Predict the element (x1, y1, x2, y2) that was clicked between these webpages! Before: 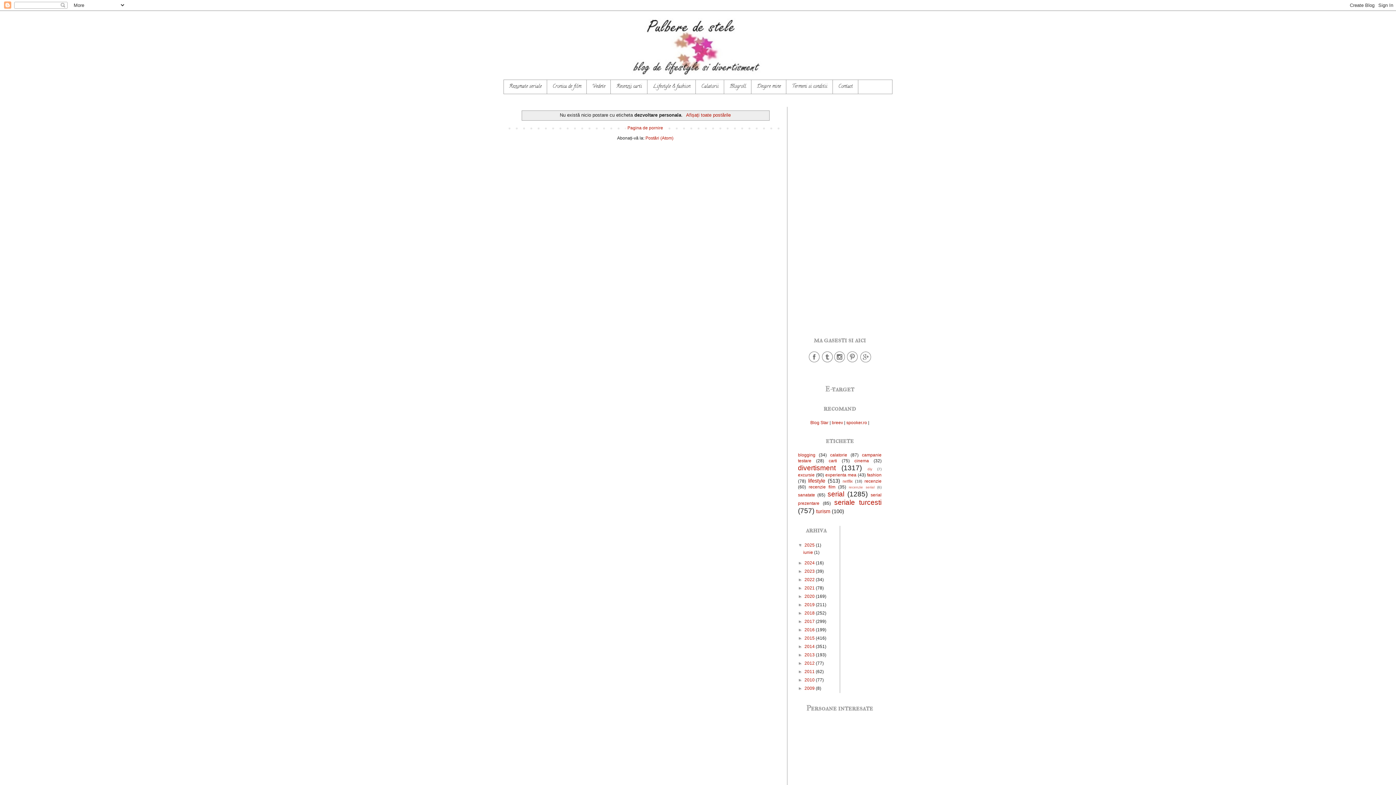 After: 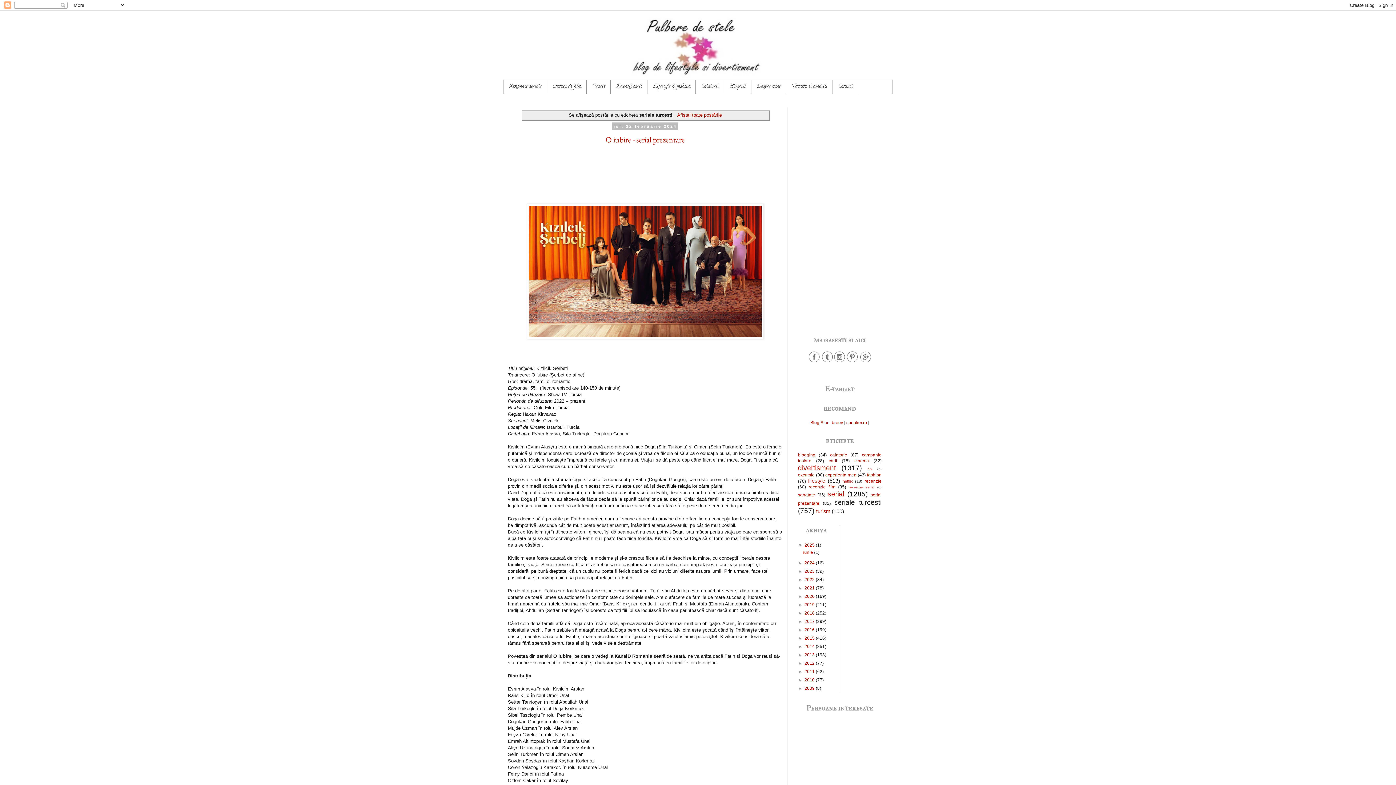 Action: bbox: (834, 498, 881, 506) label: seriale turcesti